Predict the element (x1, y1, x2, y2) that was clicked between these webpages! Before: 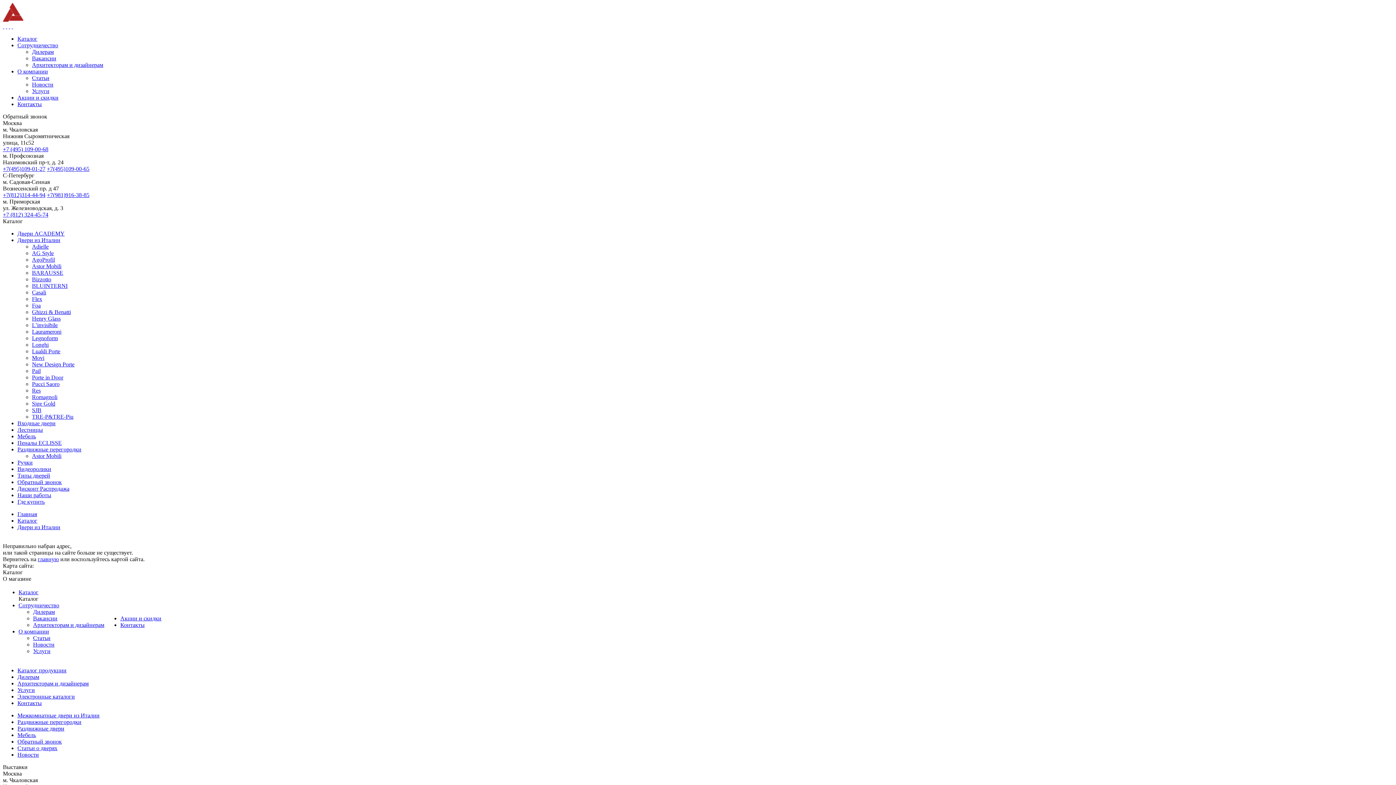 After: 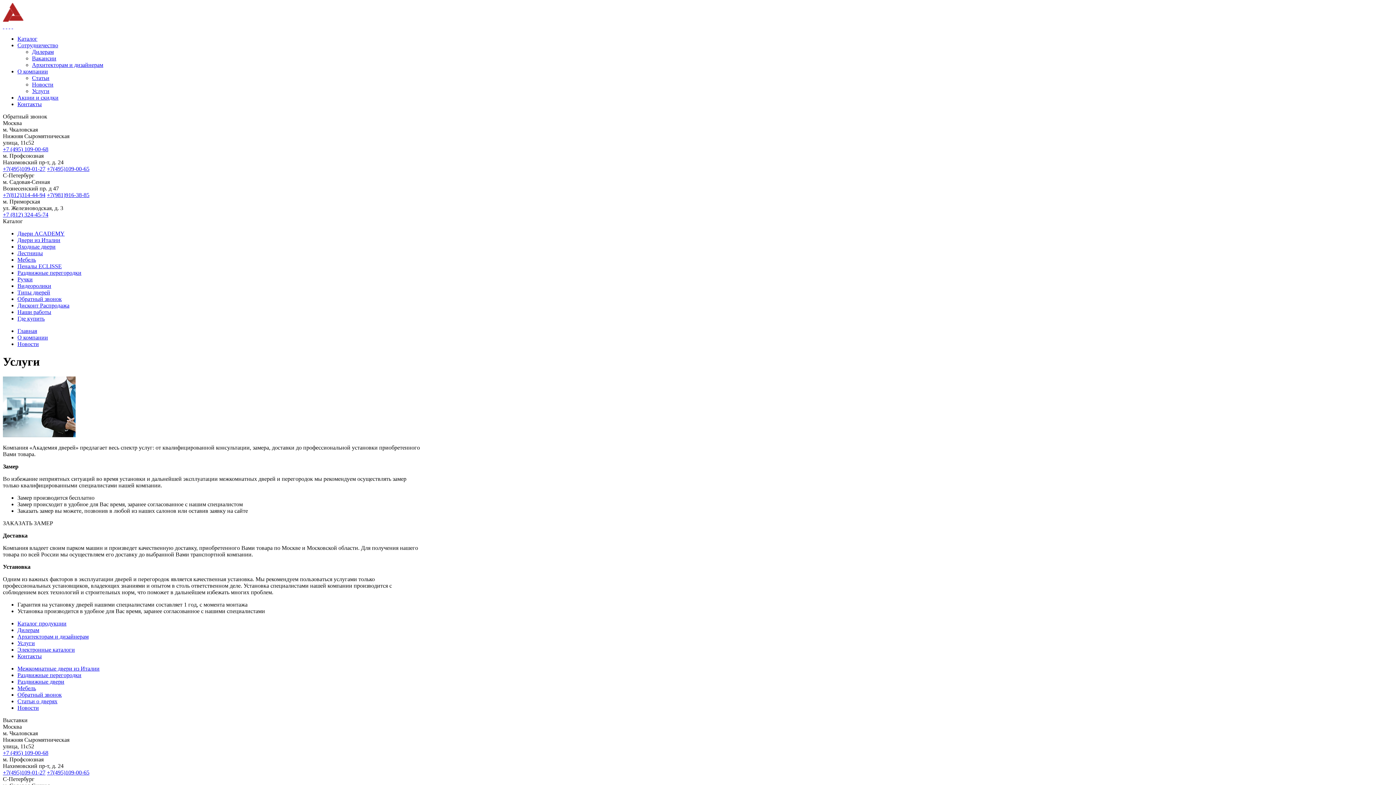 Action: label: Услуги bbox: (17, 687, 34, 693)